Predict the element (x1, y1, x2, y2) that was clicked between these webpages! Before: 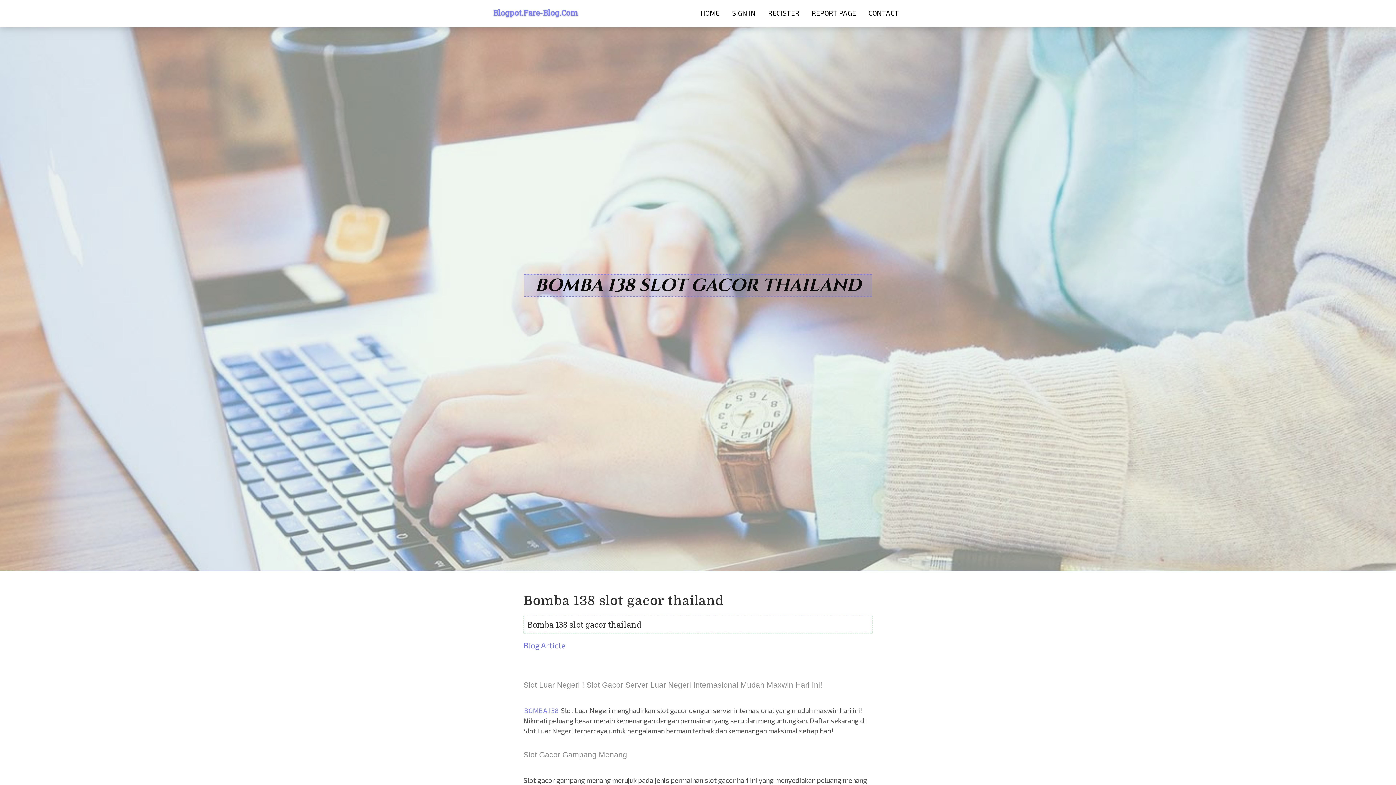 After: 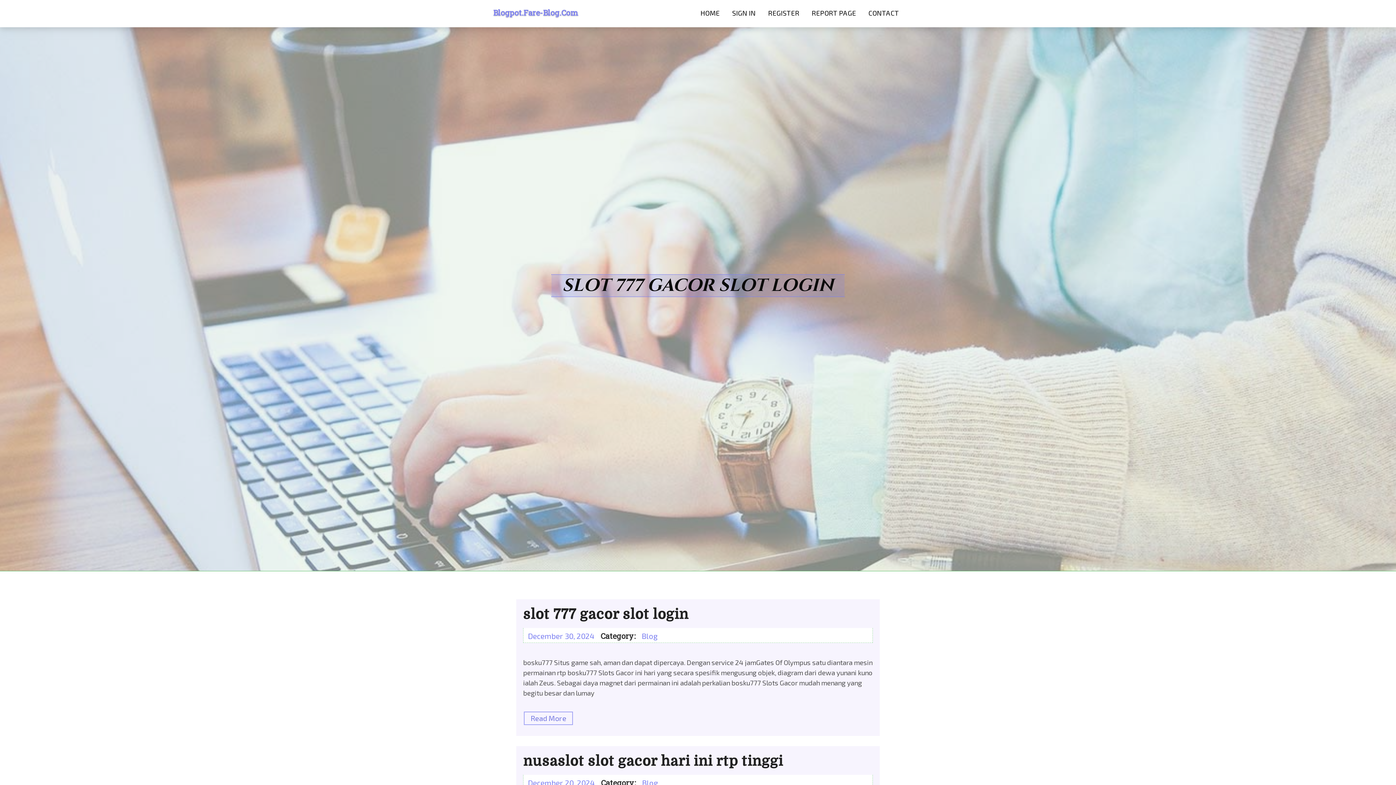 Action: bbox: (491, 2, 579, 24) label: Blogpot.Fare-Blog.Com